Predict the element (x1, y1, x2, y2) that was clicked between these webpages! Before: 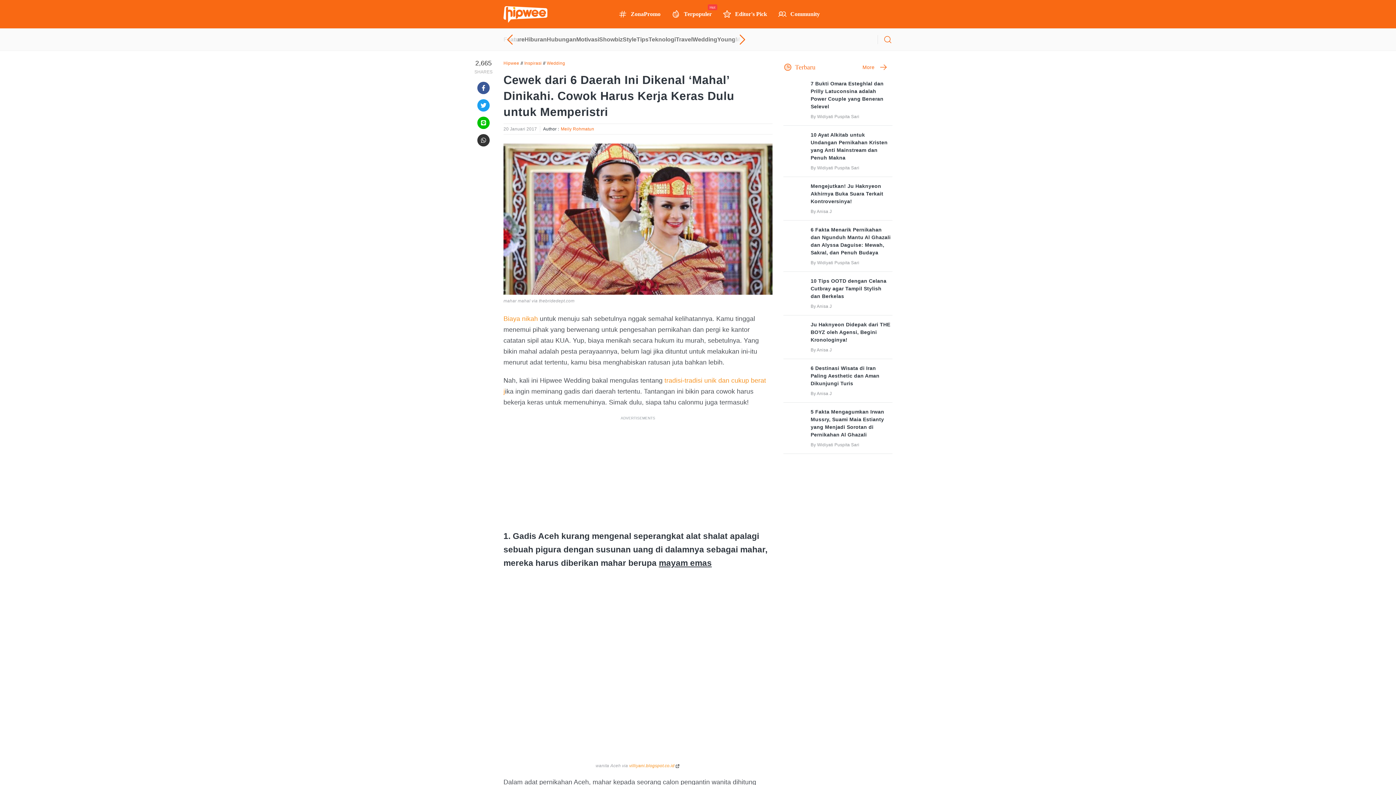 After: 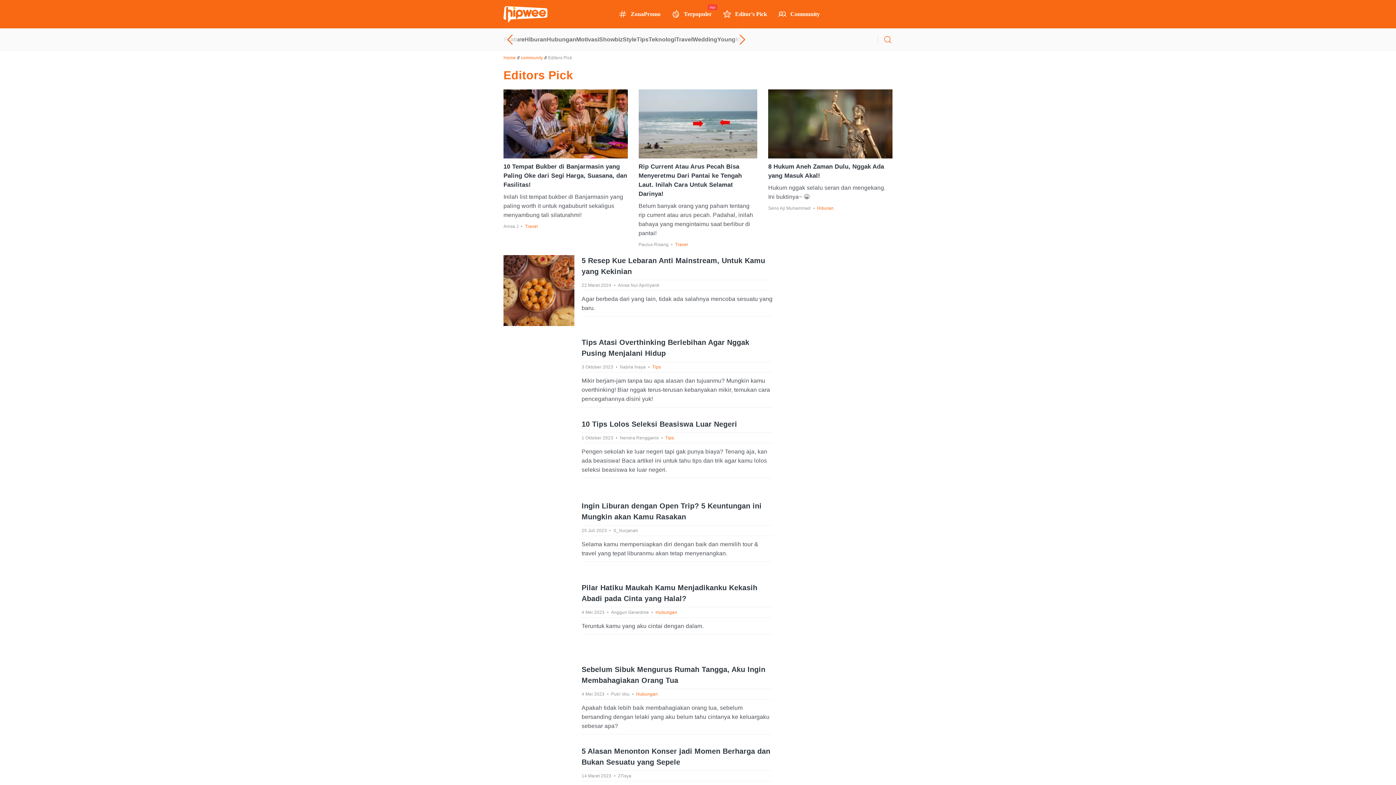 Action: bbox: (722, 9, 767, 18) label: Editor's Pick